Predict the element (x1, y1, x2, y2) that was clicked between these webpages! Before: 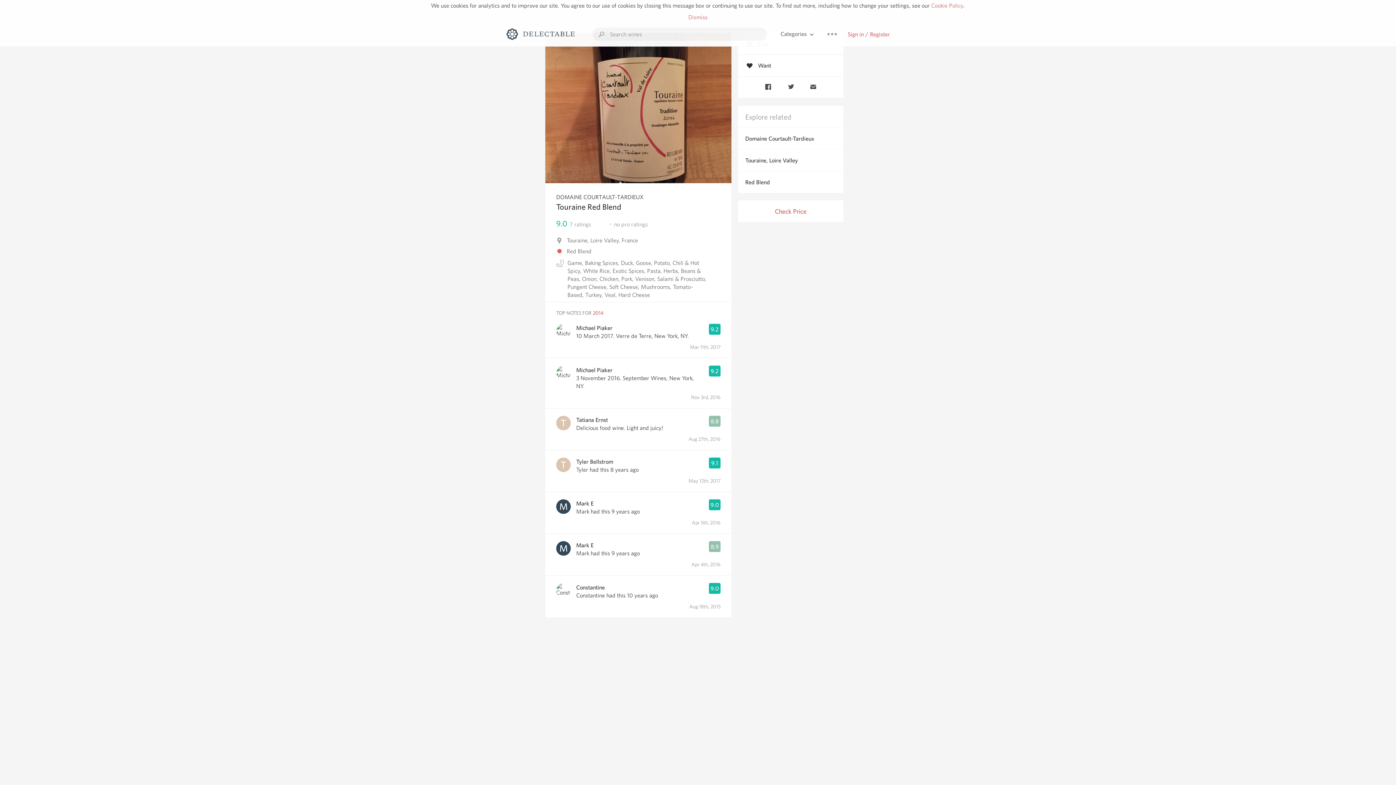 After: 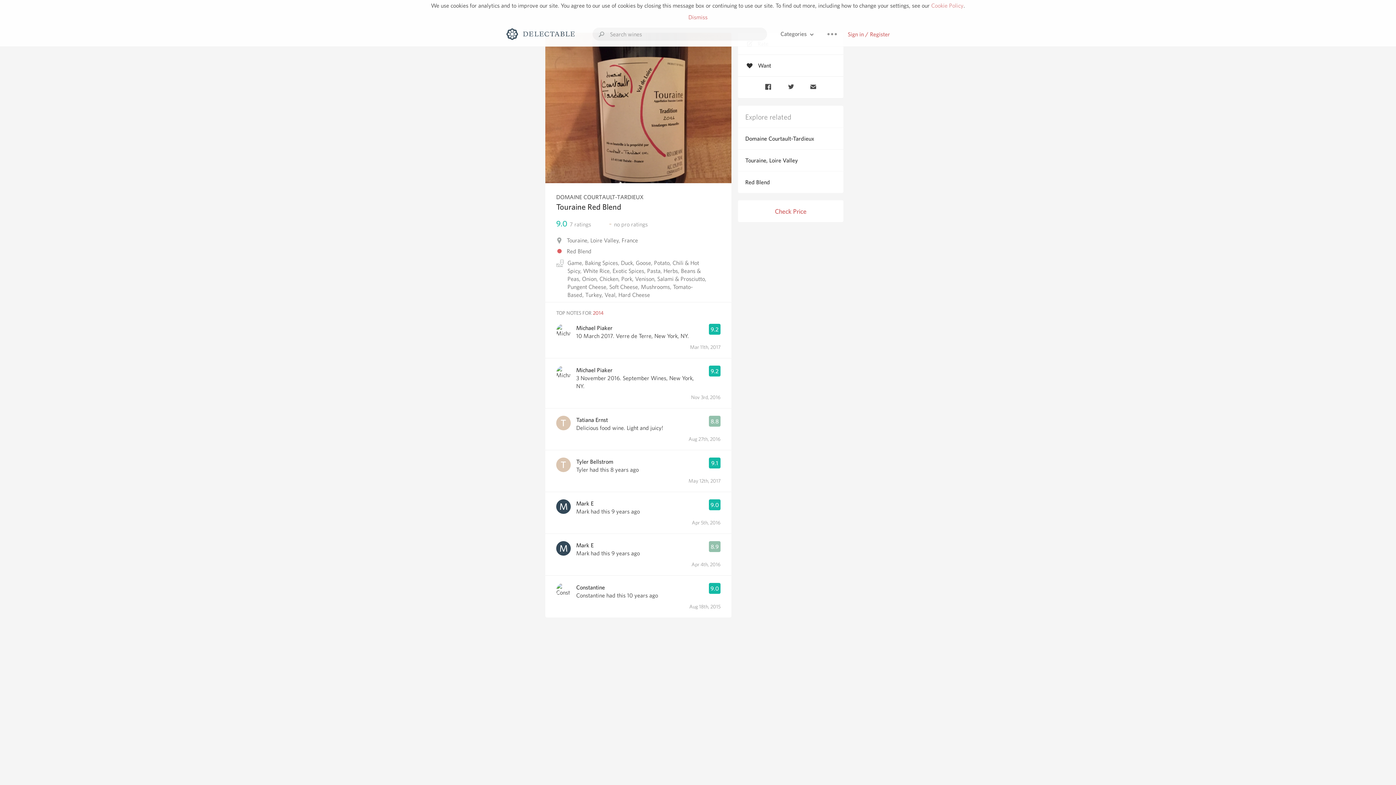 Action: bbox: (931, 2, 963, 9) label: Cookie Policy